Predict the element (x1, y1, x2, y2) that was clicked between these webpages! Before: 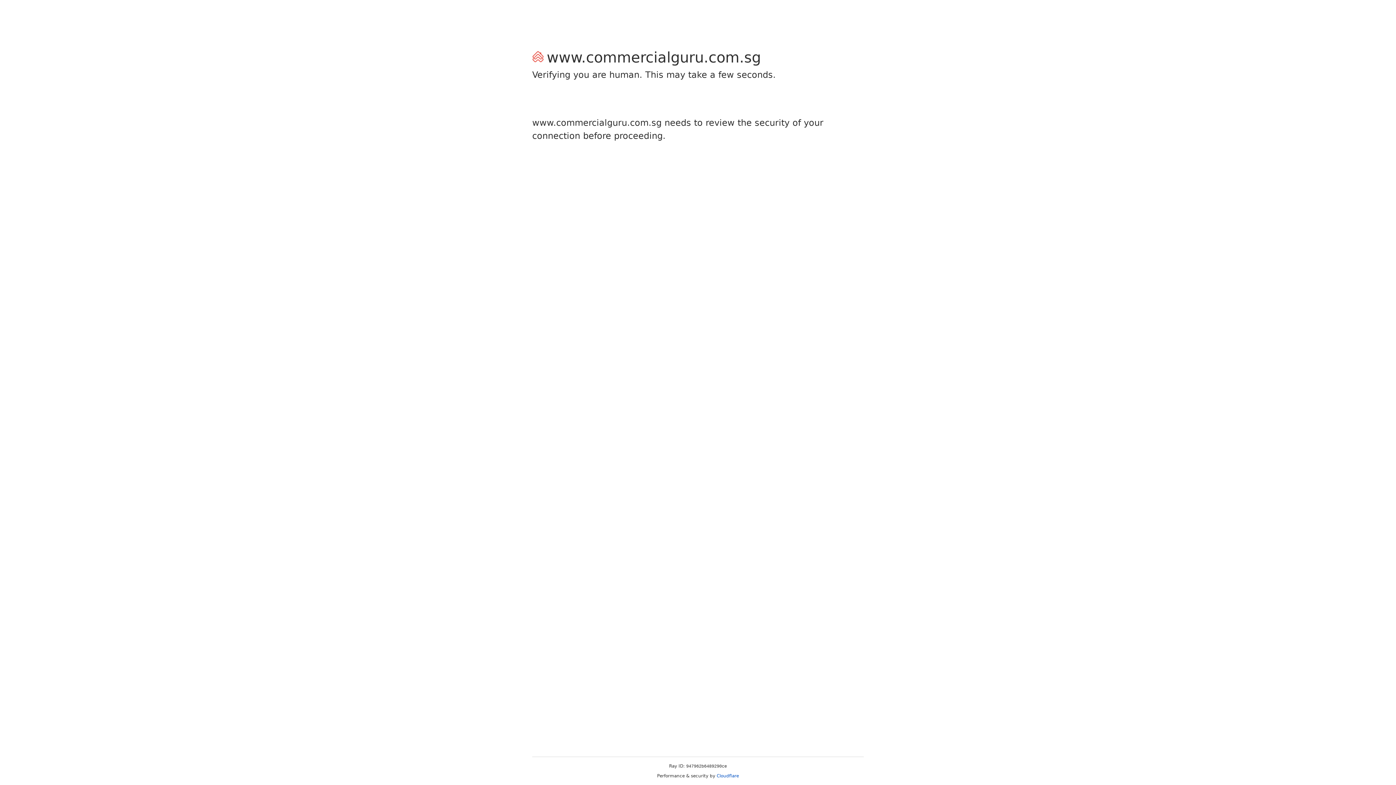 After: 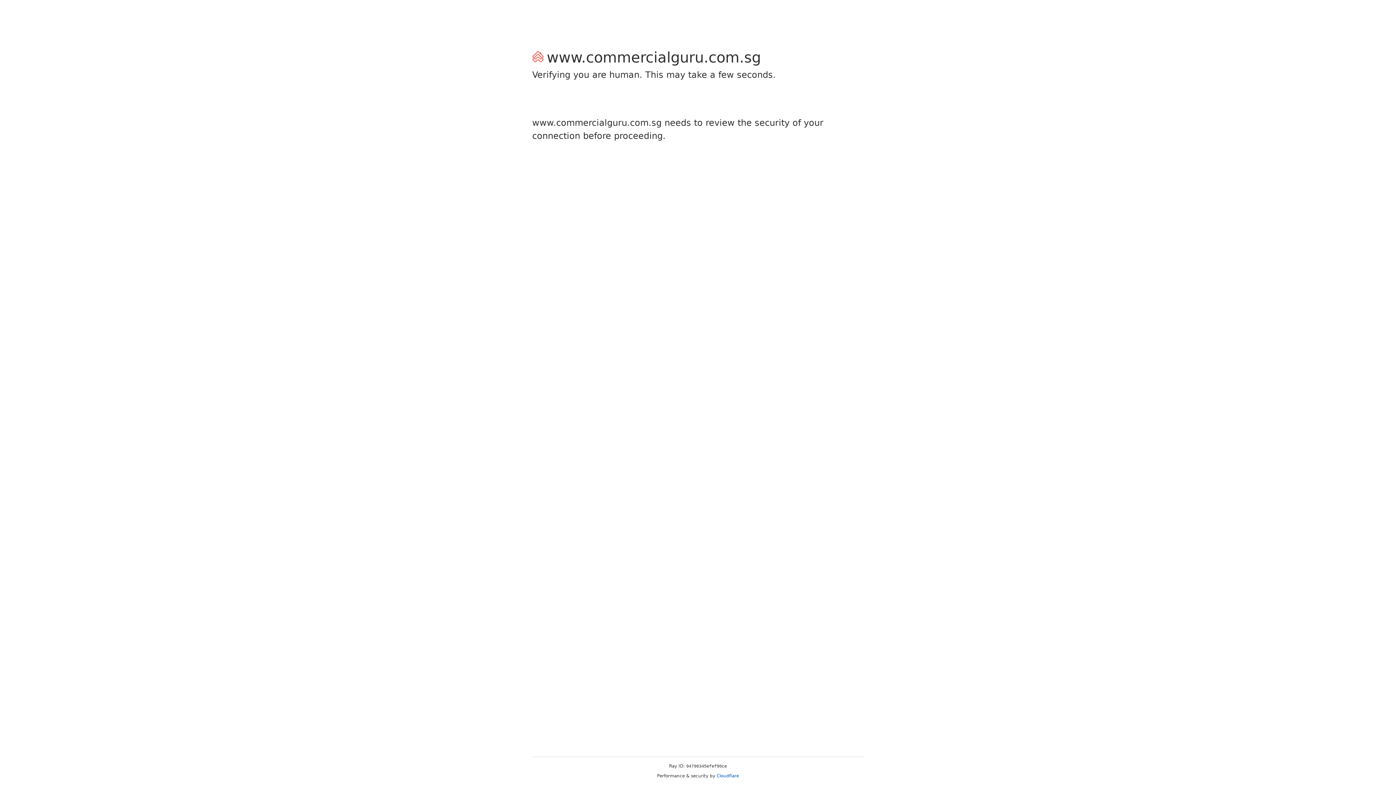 Action: label: Cloudflare bbox: (716, 773, 739, 778)